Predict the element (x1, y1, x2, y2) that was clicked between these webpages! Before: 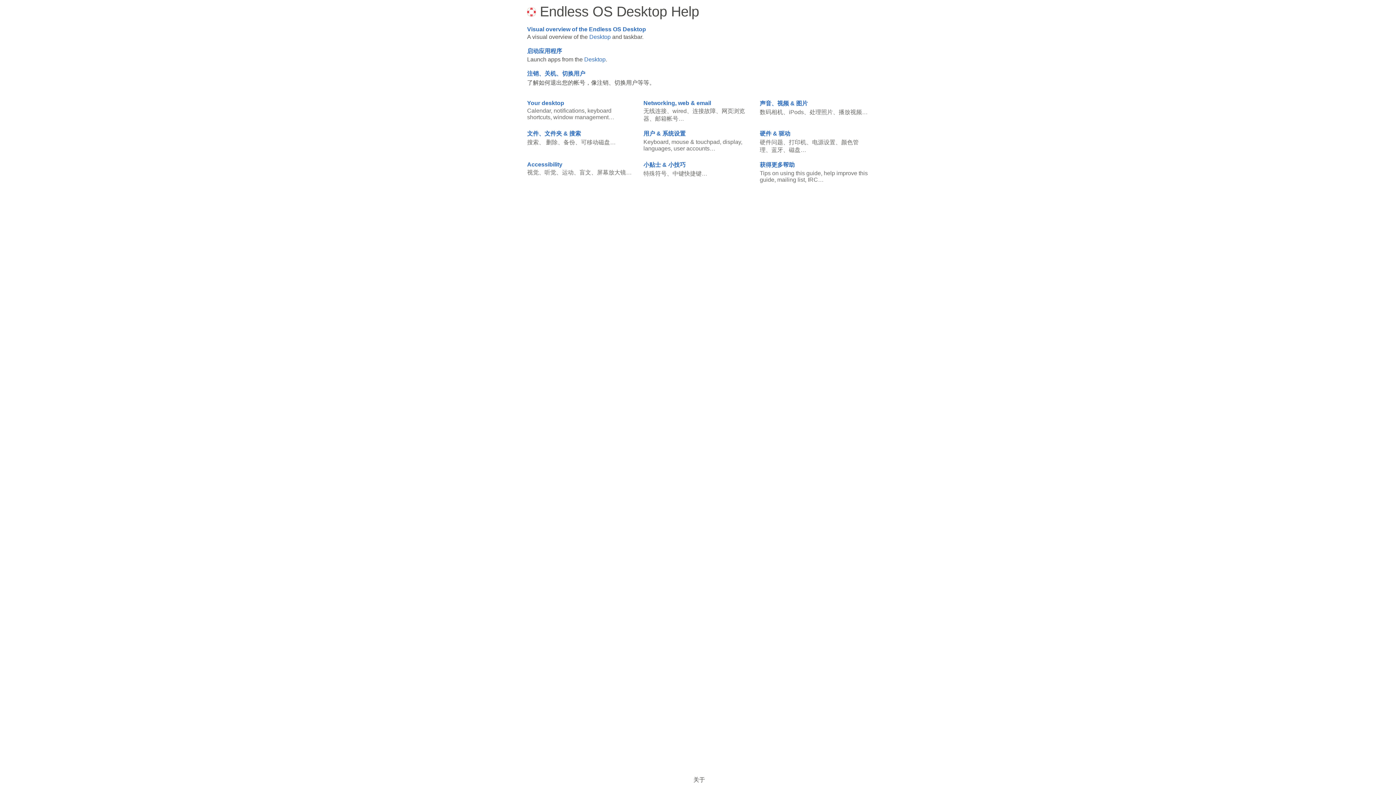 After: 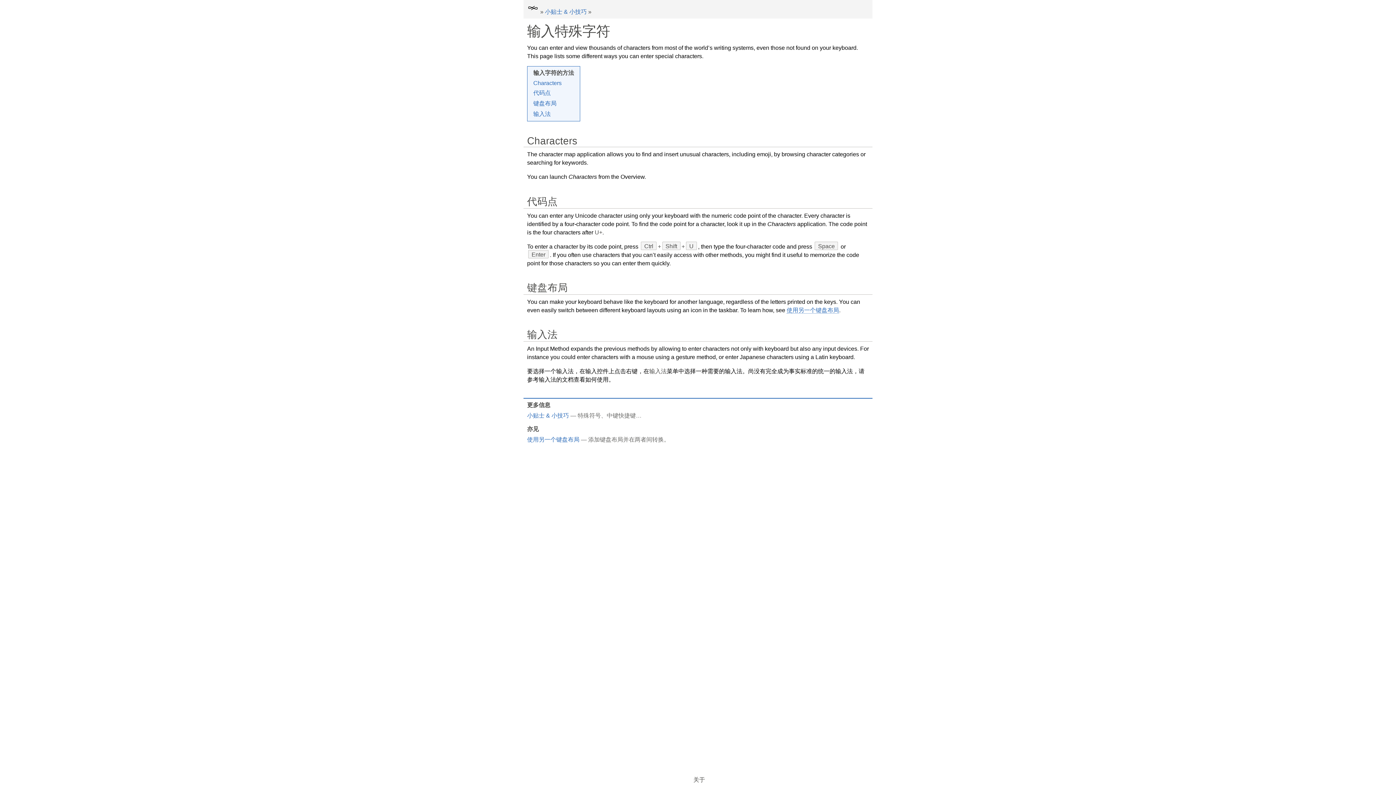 Action: bbox: (643, 170, 666, 176) label: 特殊符号